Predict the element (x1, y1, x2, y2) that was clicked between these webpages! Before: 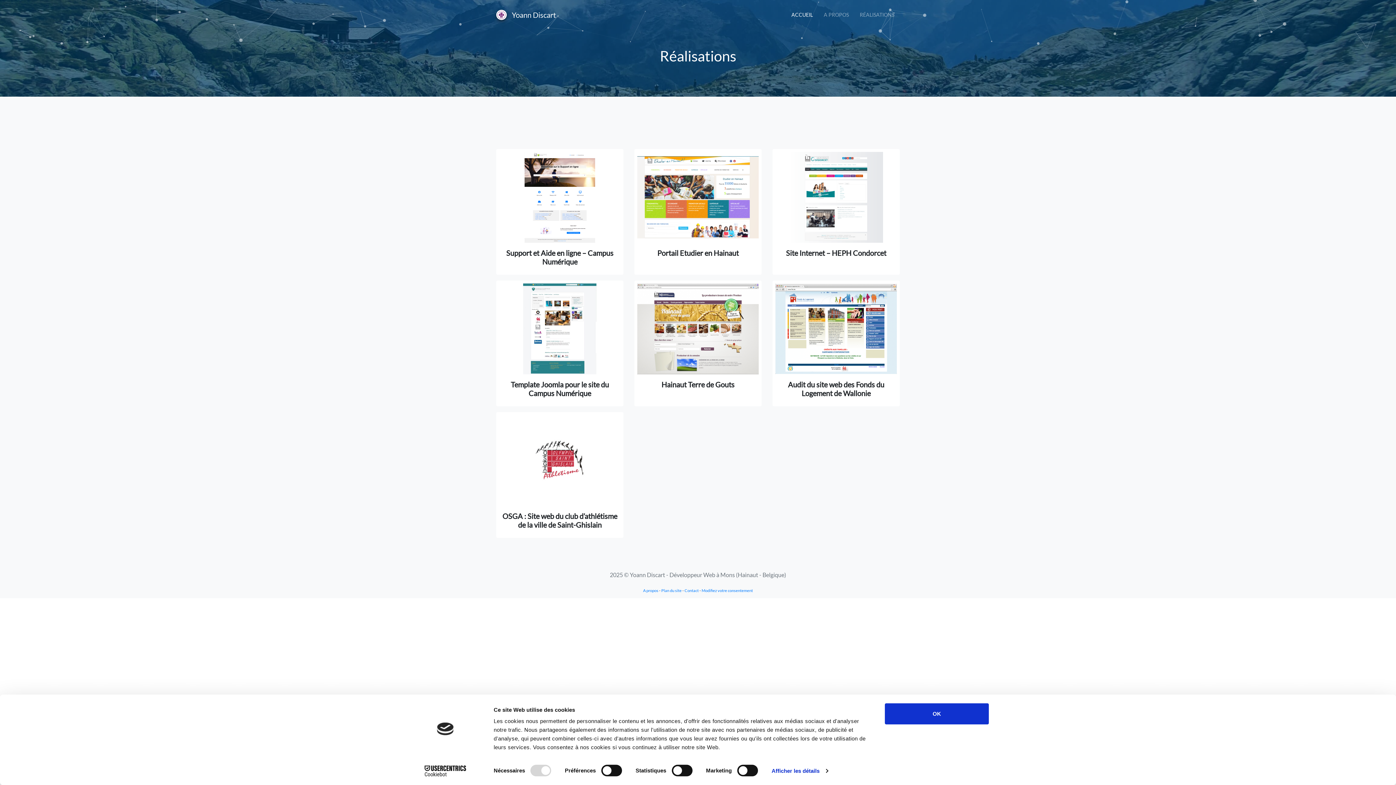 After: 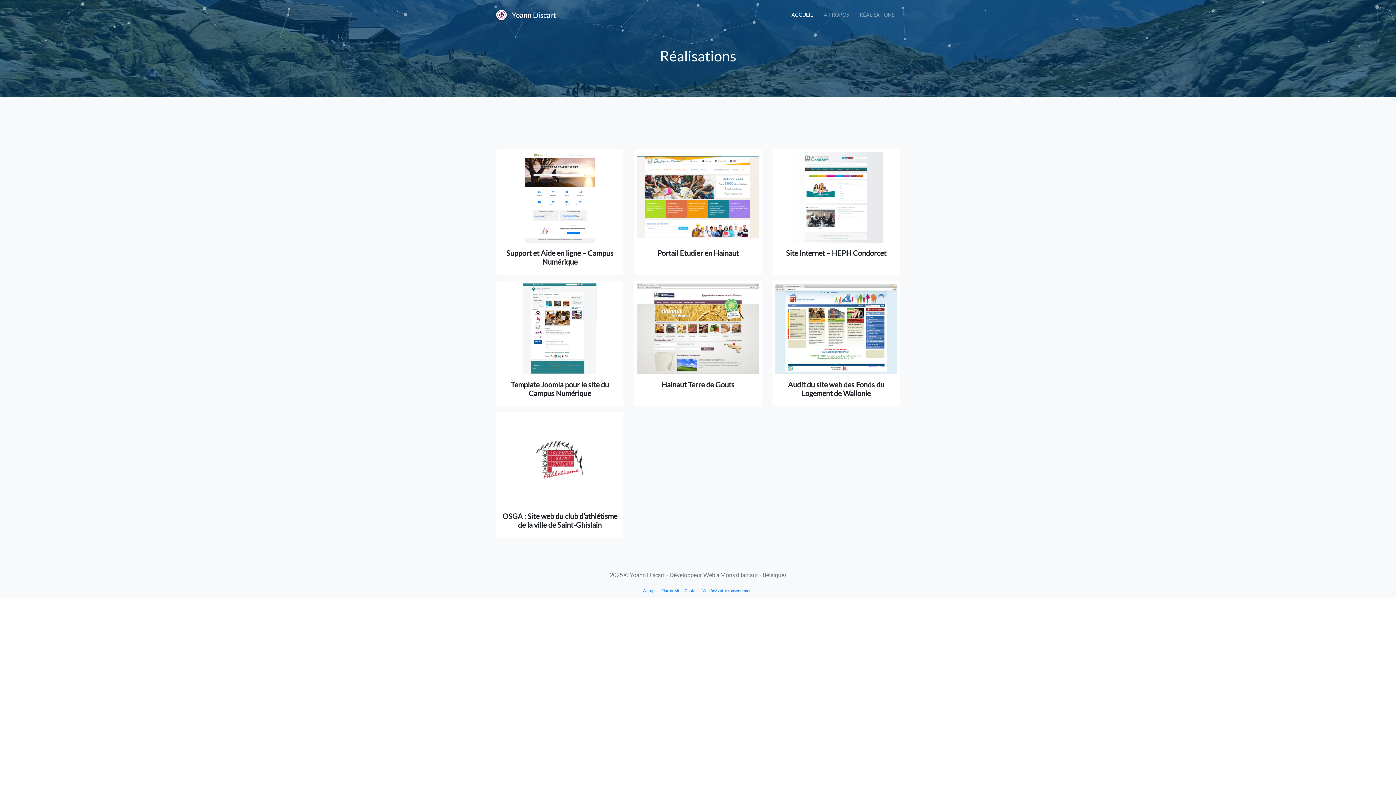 Action: bbox: (885, 703, 989, 724) label: OK